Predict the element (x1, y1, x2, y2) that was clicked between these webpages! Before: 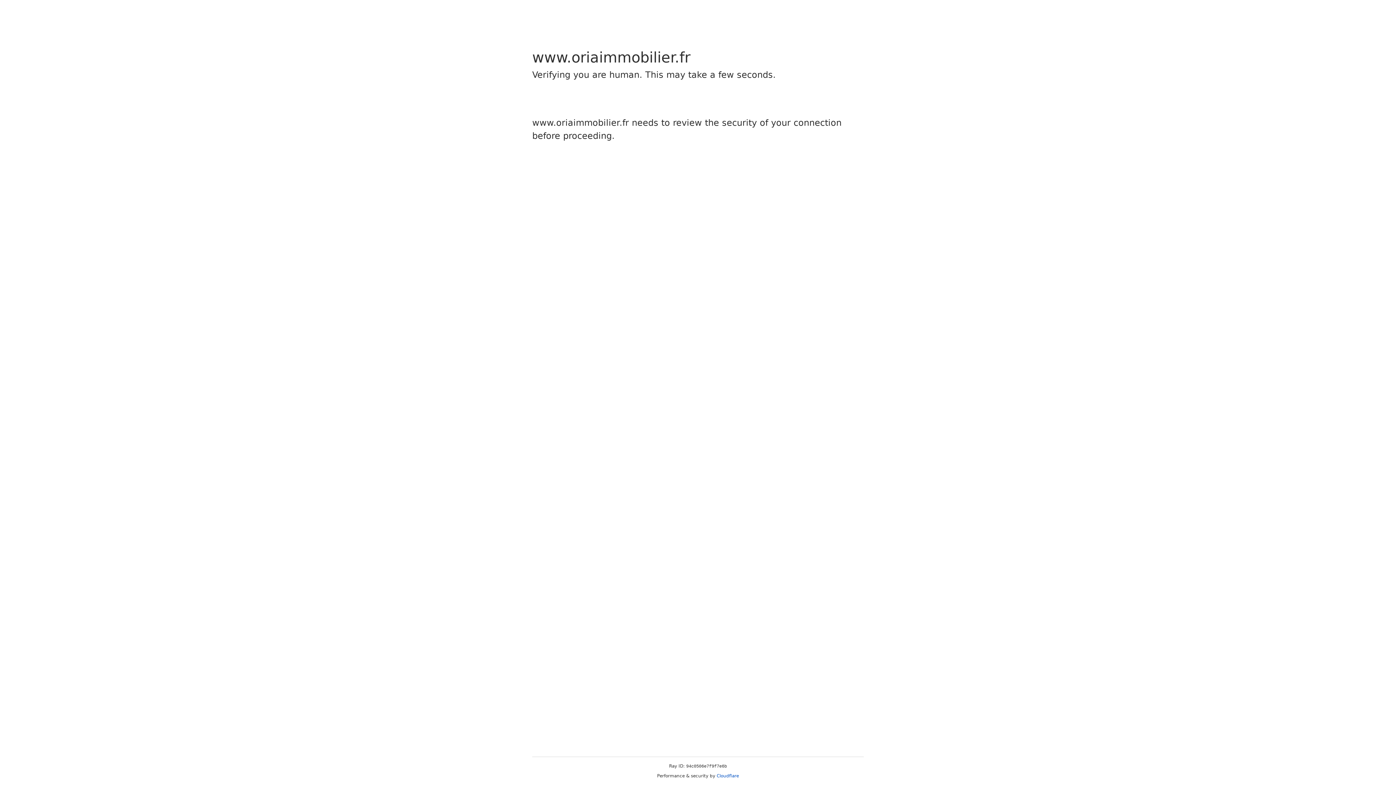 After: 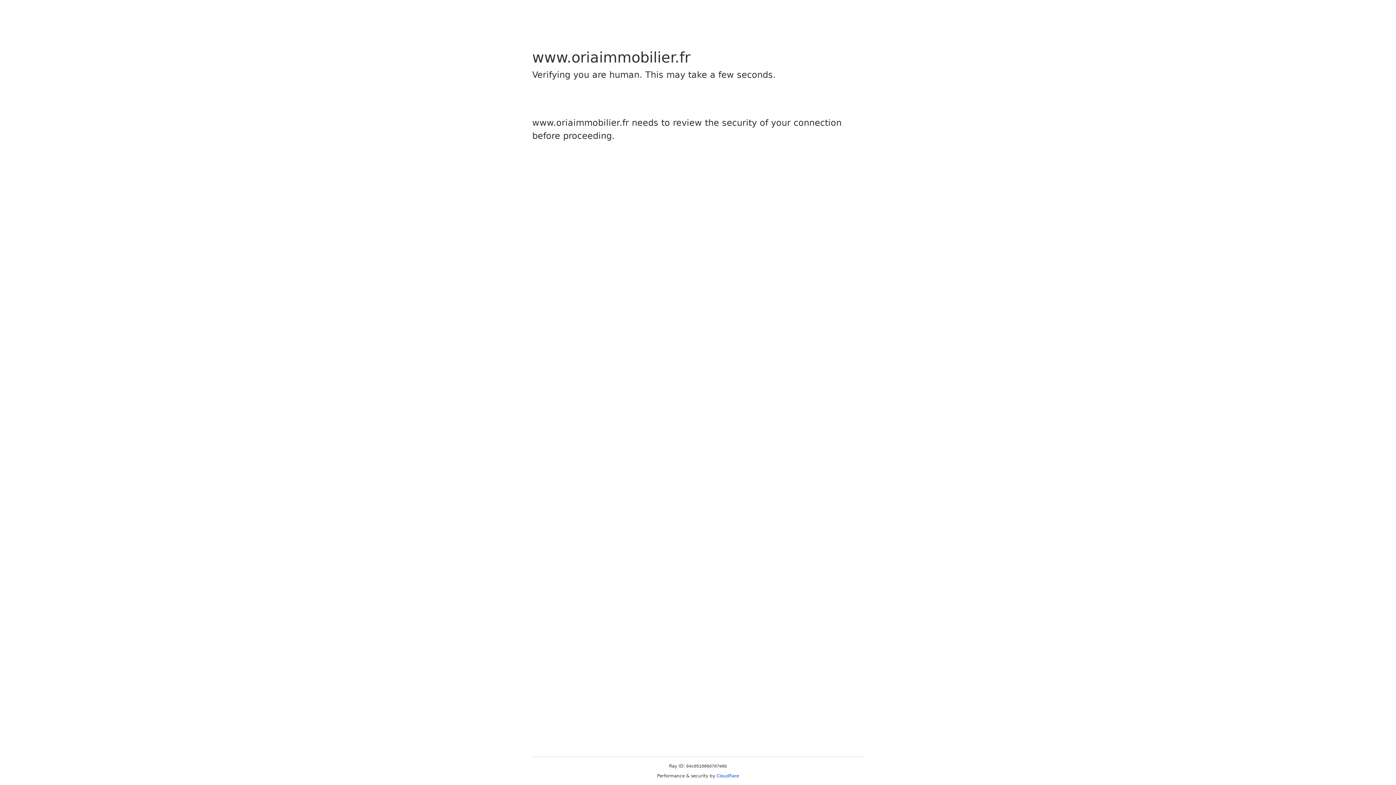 Action: bbox: (716, 773, 739, 778) label: Cloudflare